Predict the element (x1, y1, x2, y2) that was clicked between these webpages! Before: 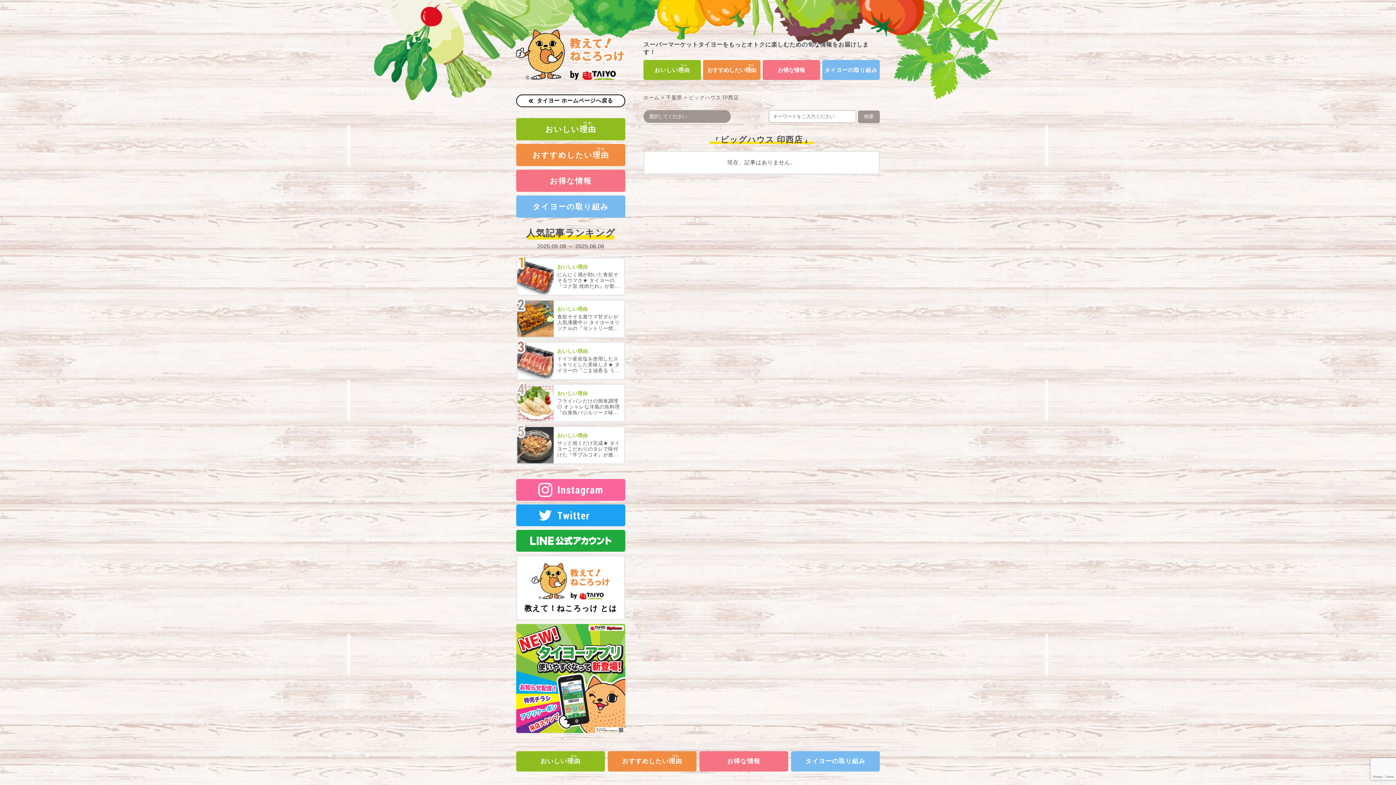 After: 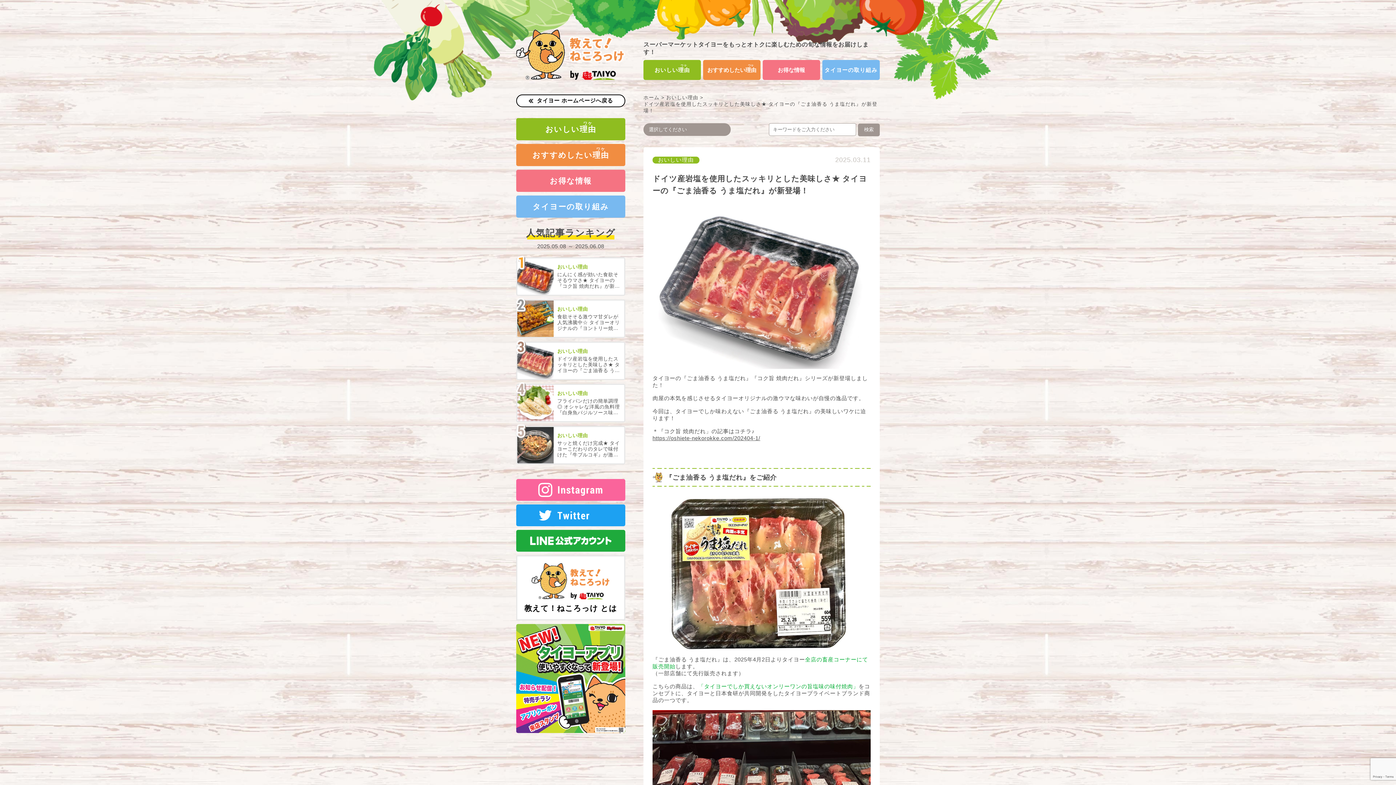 Action: label: おいしい理由
ドイツ産岩塩を使用したスッキリとした美味しさ★ タイヨーの『ごま油香る うま塩だれ』が新登場！ bbox: (517, 342, 624, 379)